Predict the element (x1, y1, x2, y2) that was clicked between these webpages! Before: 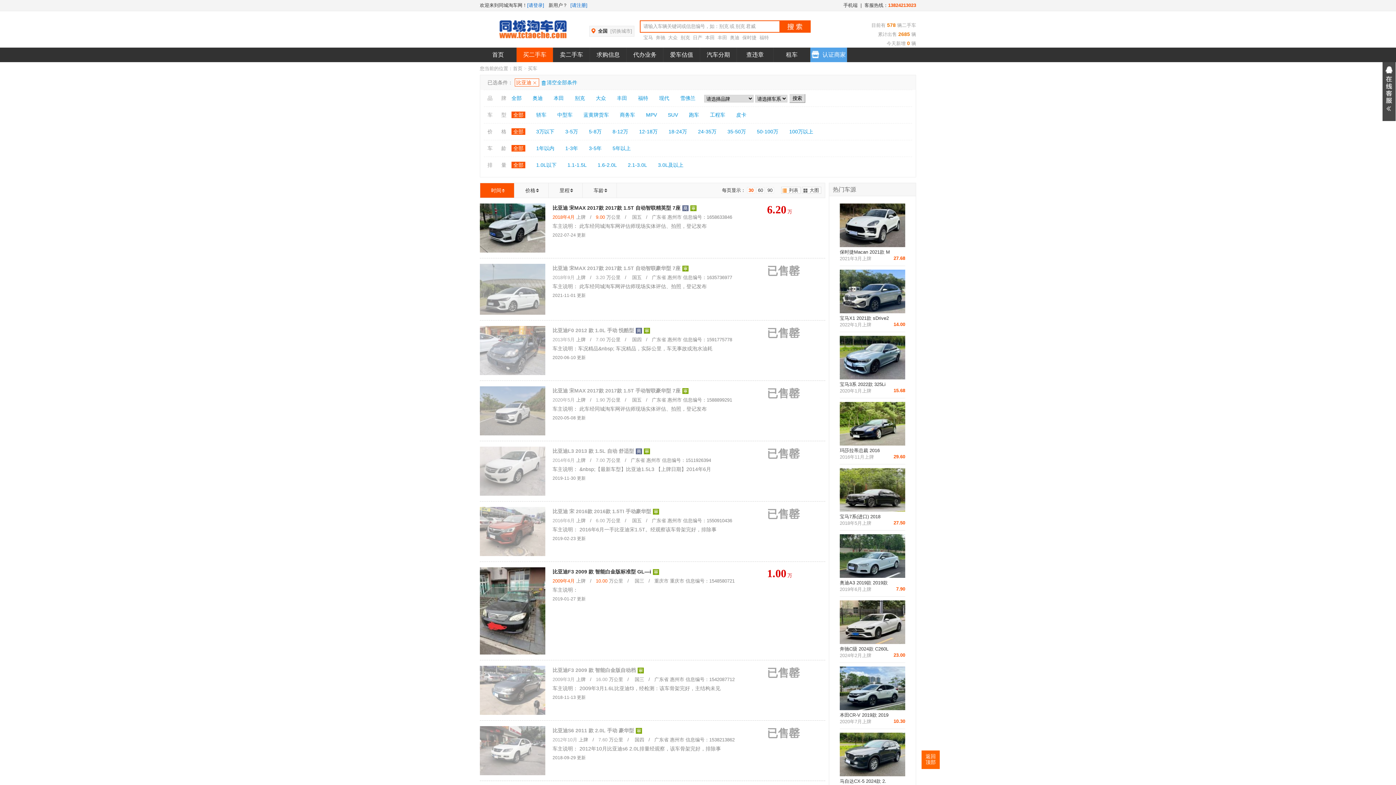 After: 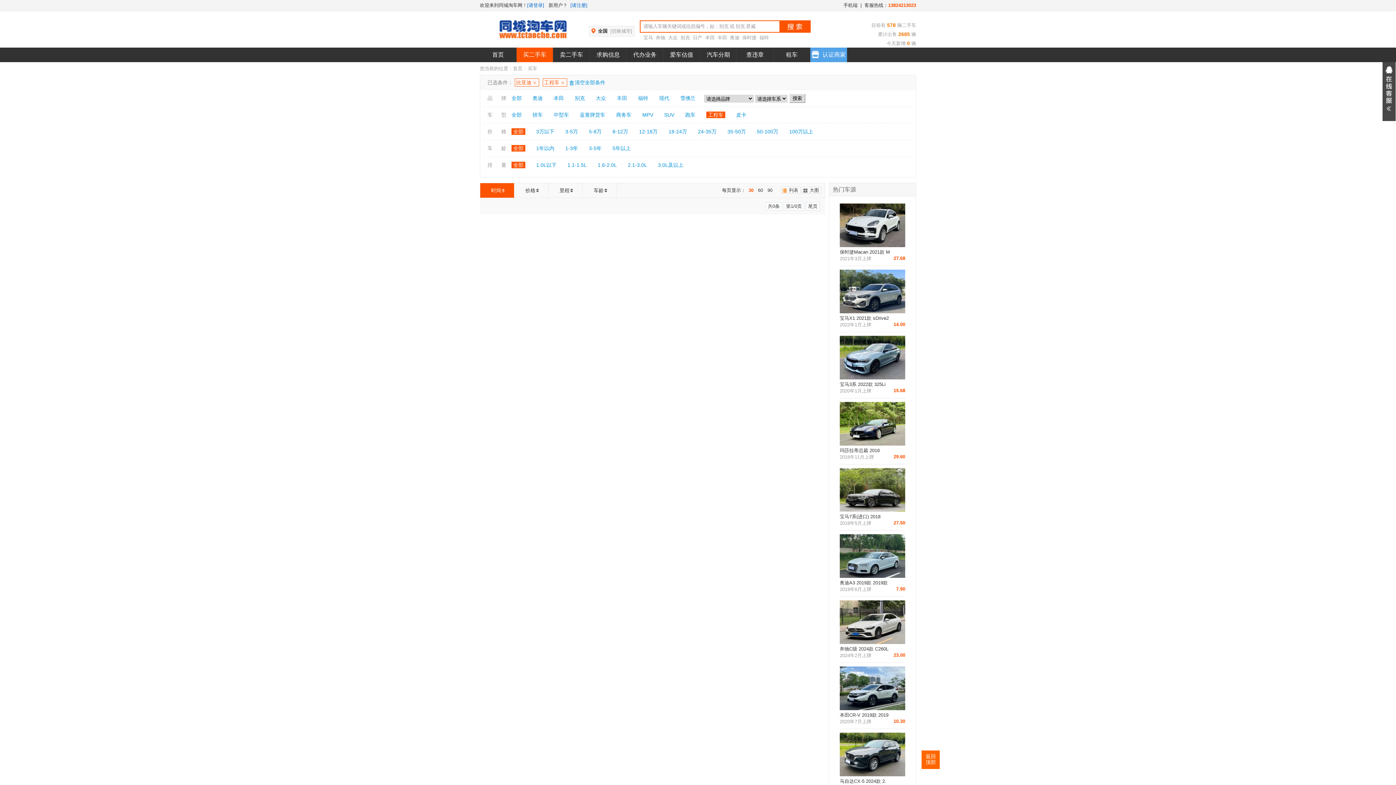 Action: bbox: (710, 112, 725, 117) label: 工程车